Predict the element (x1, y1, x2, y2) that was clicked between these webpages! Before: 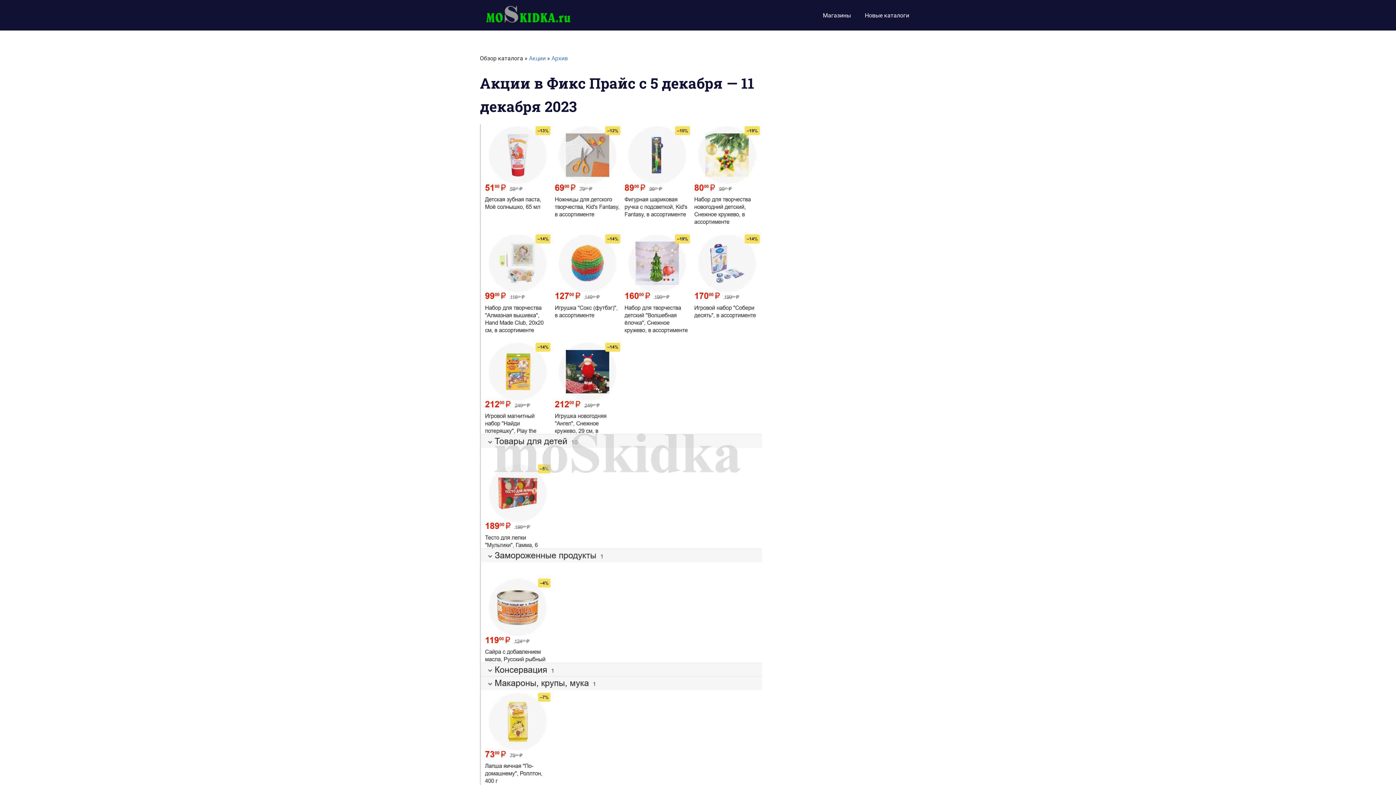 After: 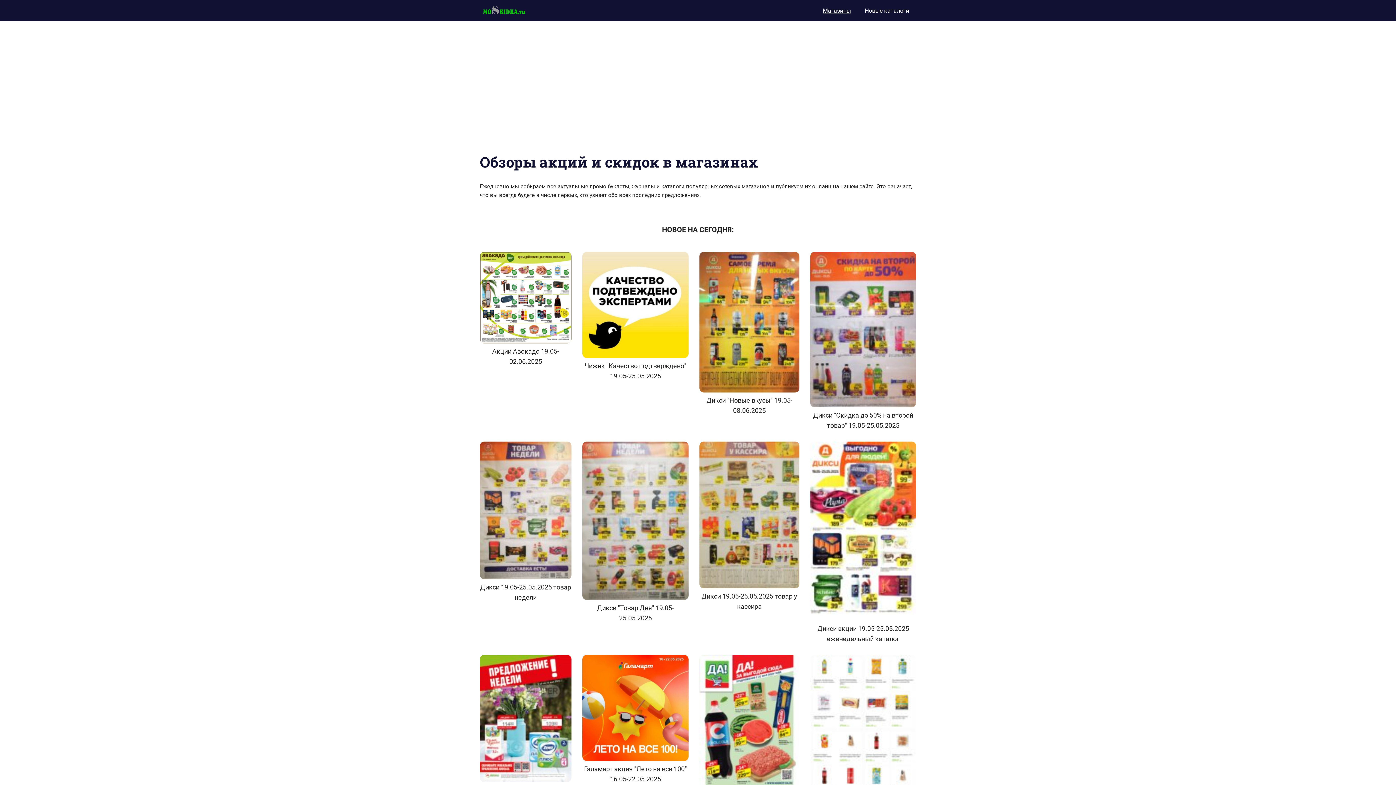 Action: bbox: (480, 6, 580, 13)